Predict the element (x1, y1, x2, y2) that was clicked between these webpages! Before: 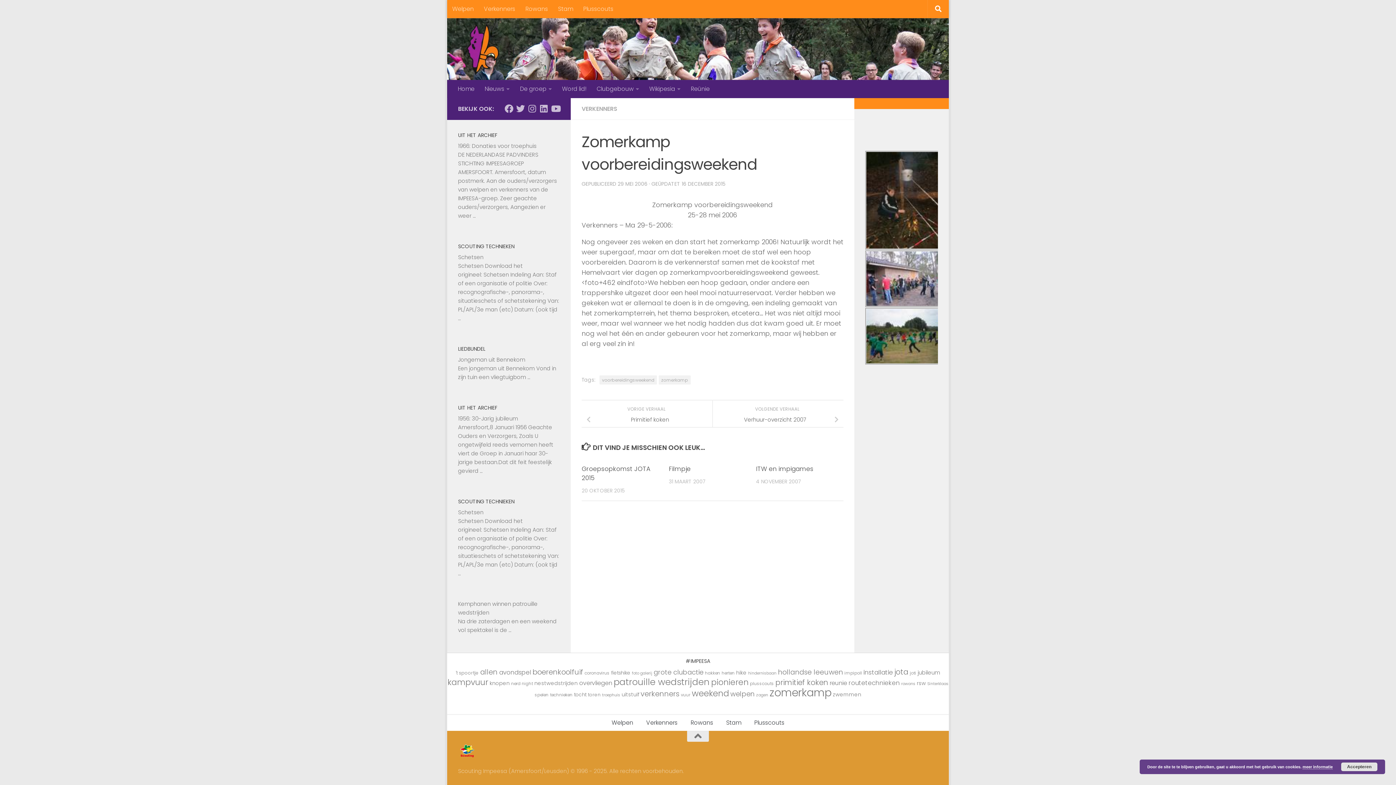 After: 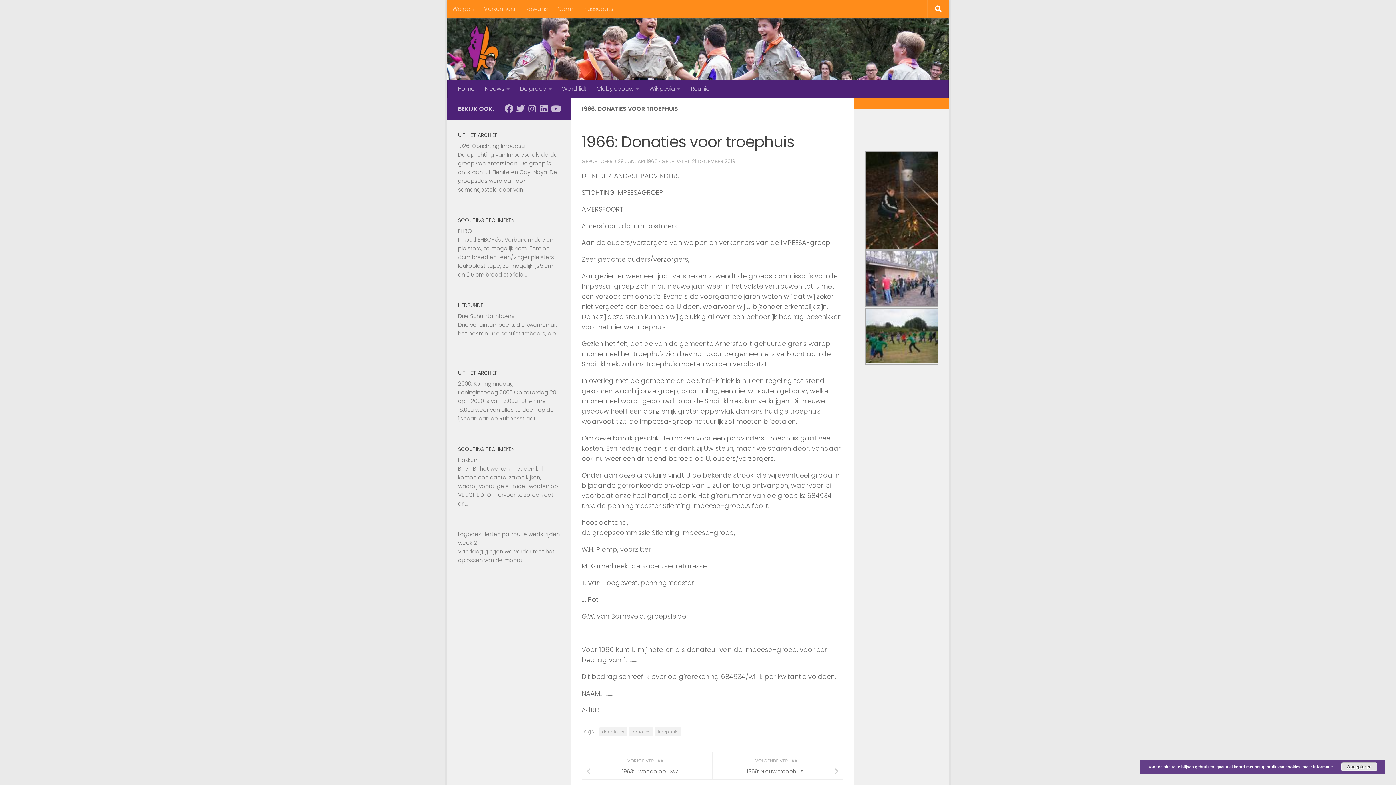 Action: bbox: (458, 142, 536, 149) label: 1966: Donaties voor troephuis